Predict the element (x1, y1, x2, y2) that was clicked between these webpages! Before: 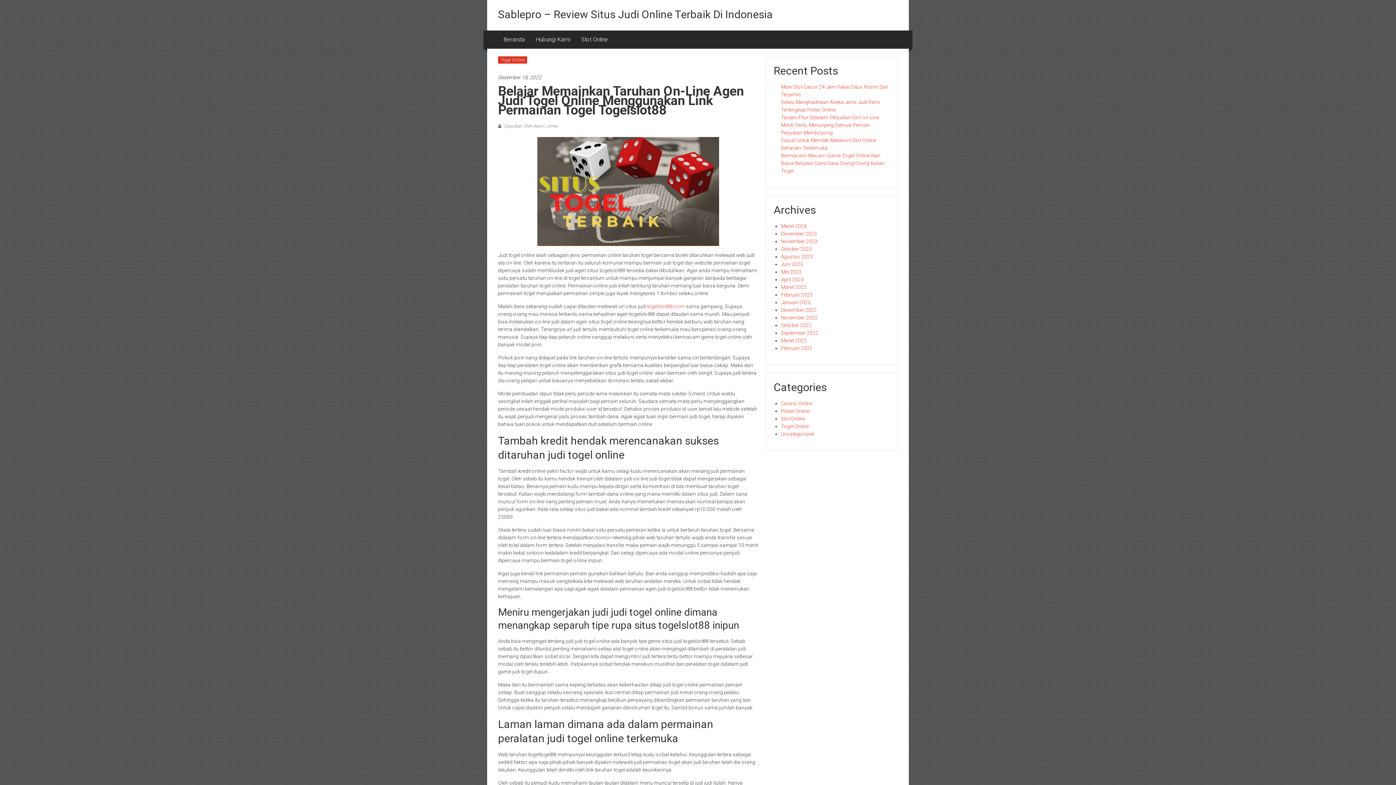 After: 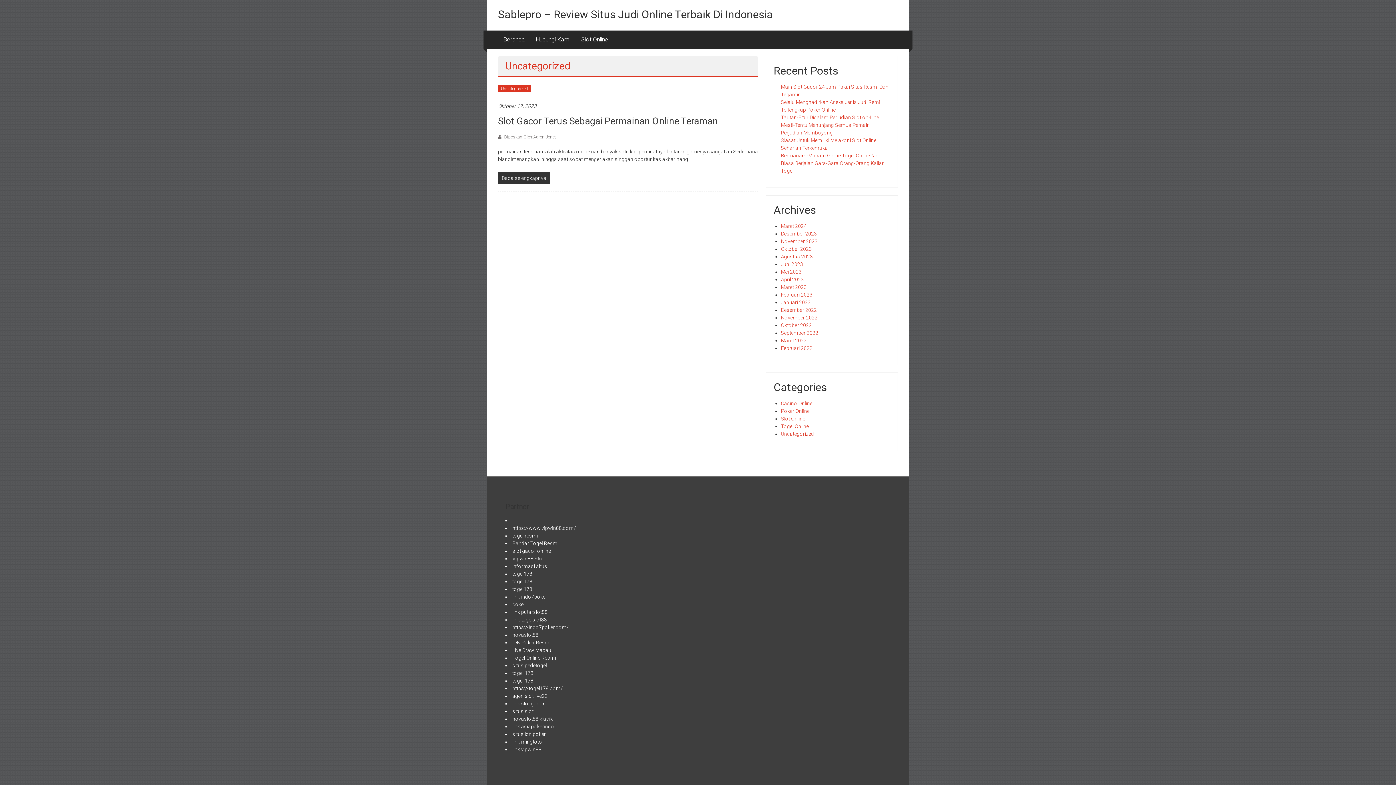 Action: label: Uncategorized bbox: (781, 431, 814, 437)